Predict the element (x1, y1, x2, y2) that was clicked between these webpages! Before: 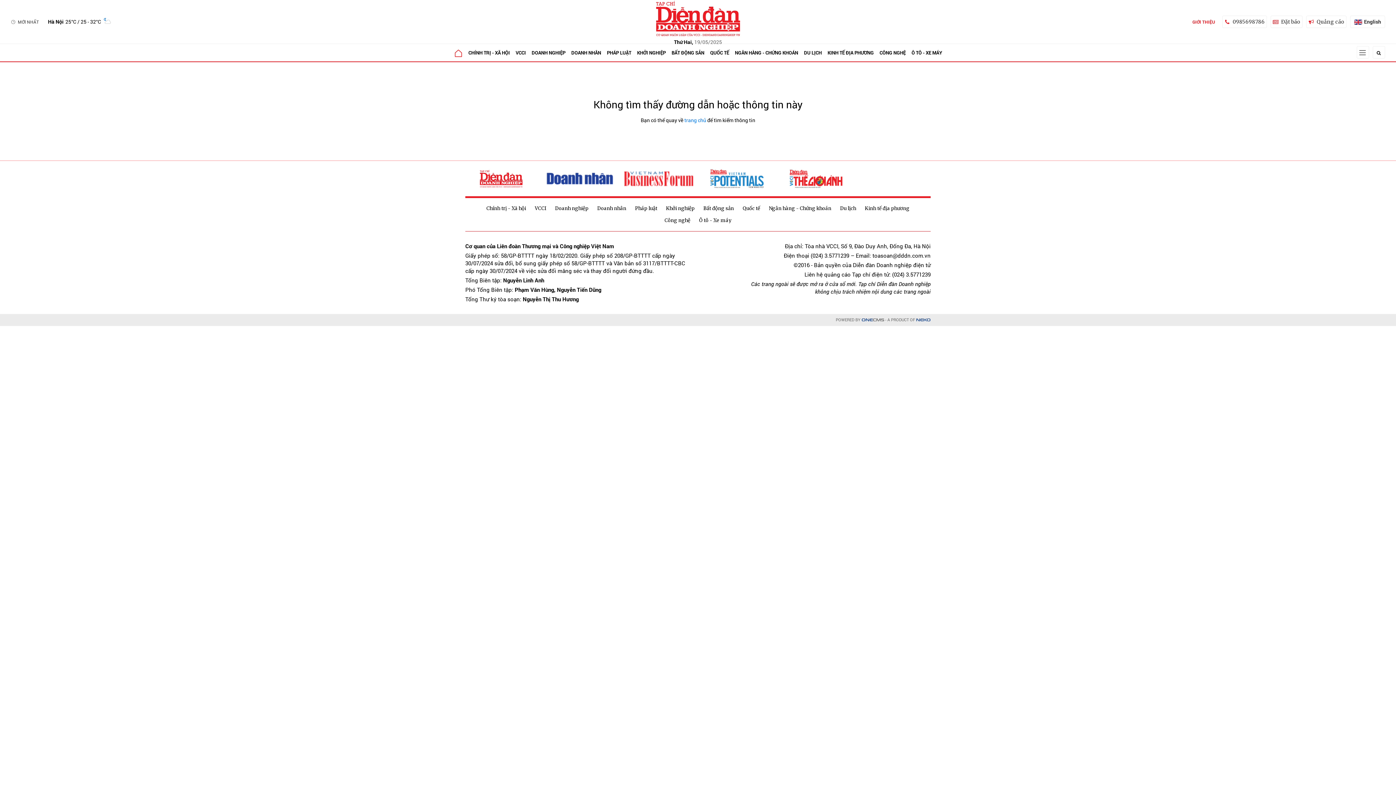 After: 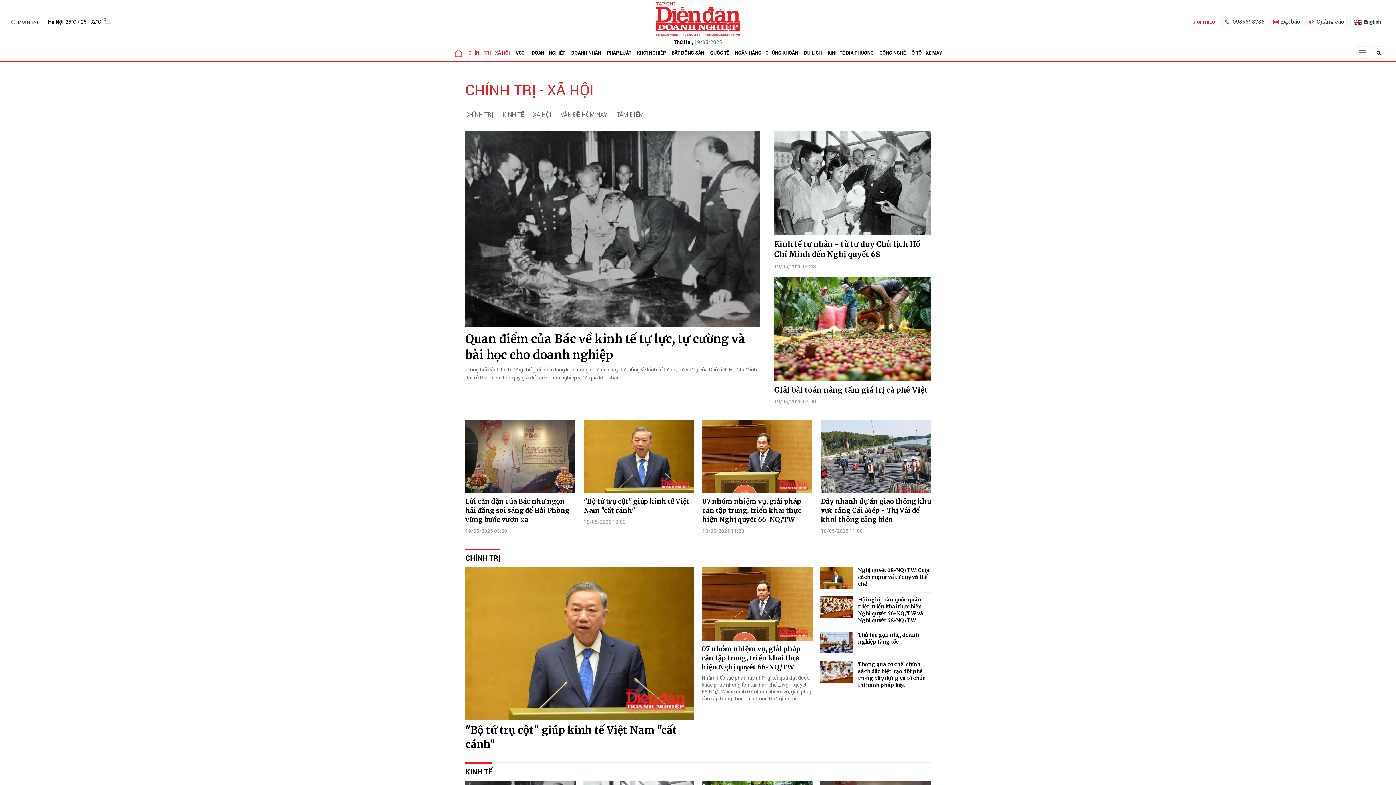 Action: label: CHÍNH TRỊ - XÃ HỘI bbox: (465, 44, 512, 61)